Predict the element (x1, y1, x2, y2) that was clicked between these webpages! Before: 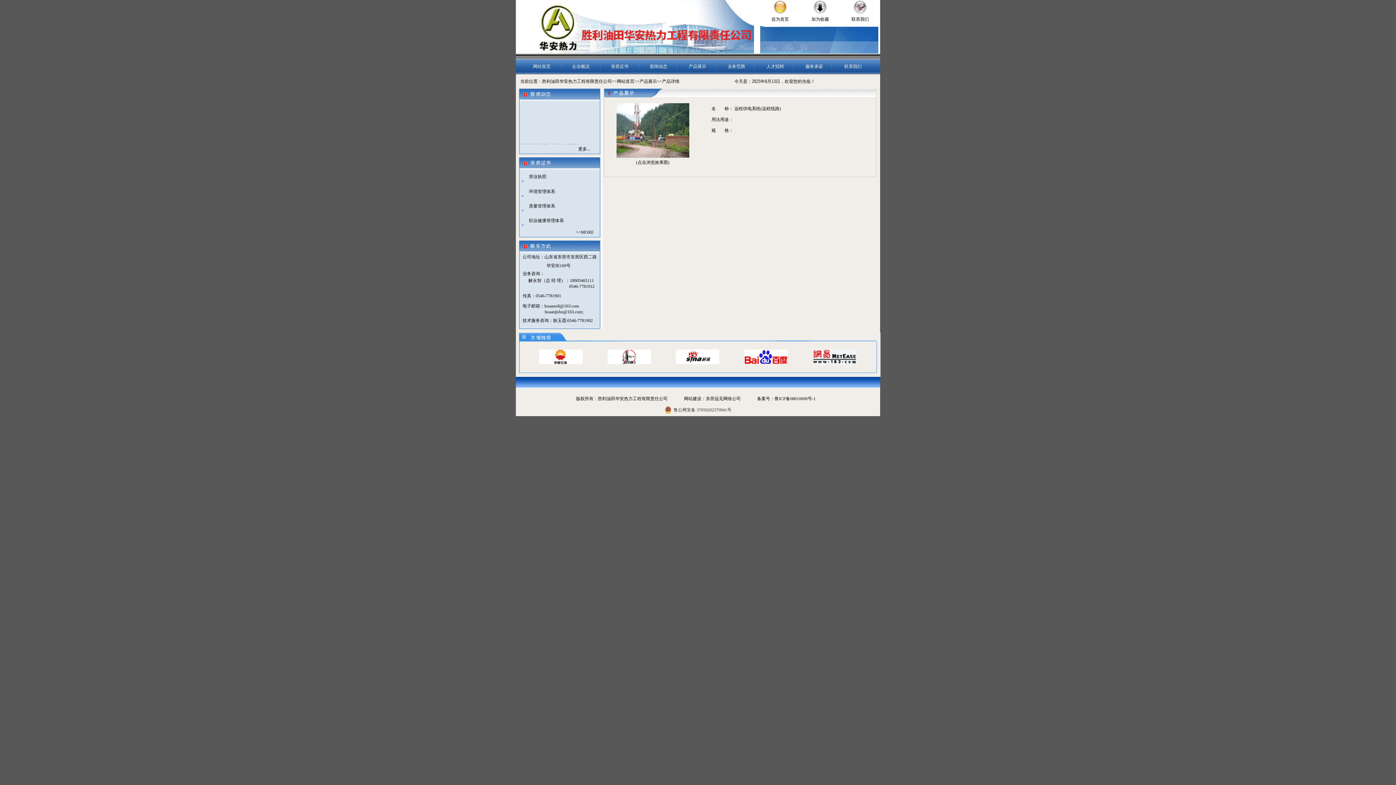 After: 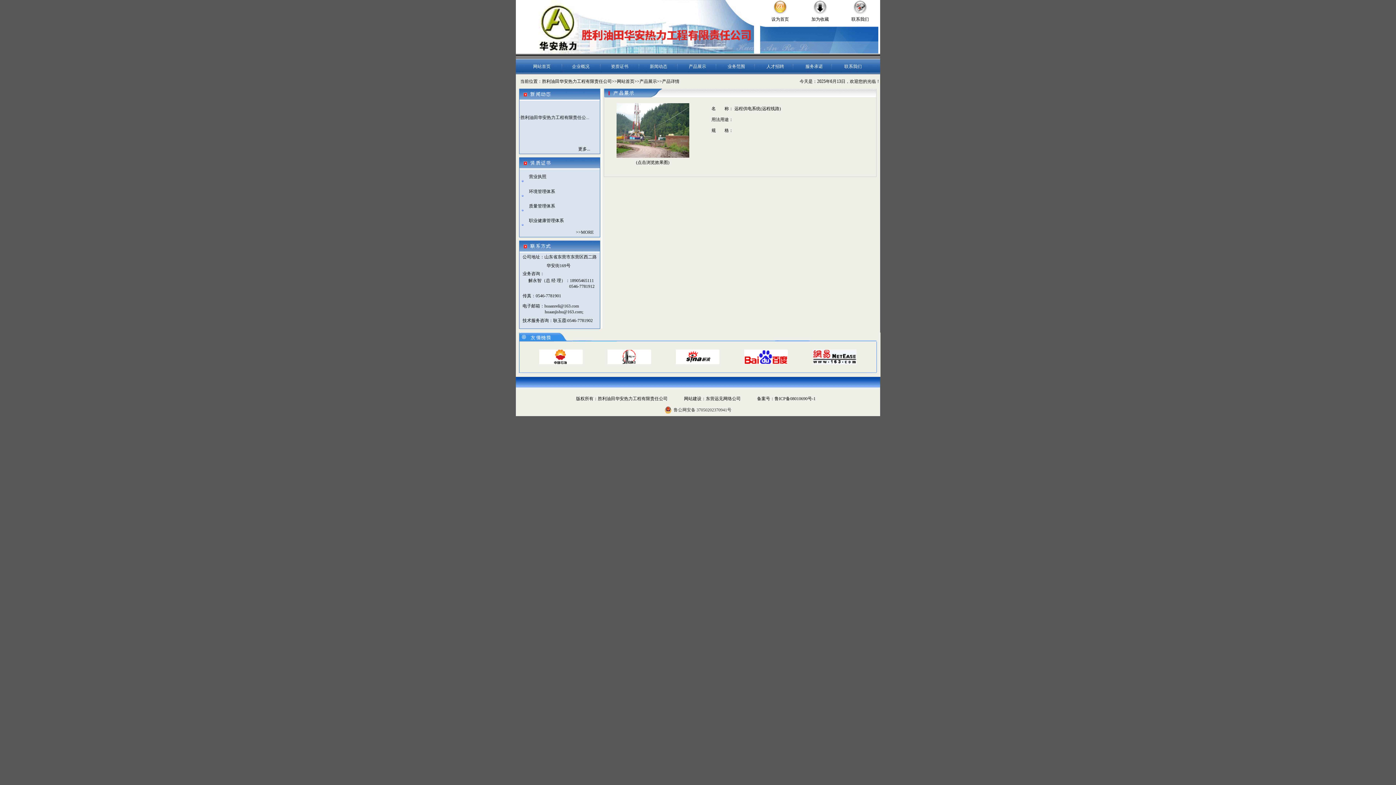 Action: label: 鲁公网安备 37050202370941号 bbox: (664, 406, 731, 413)